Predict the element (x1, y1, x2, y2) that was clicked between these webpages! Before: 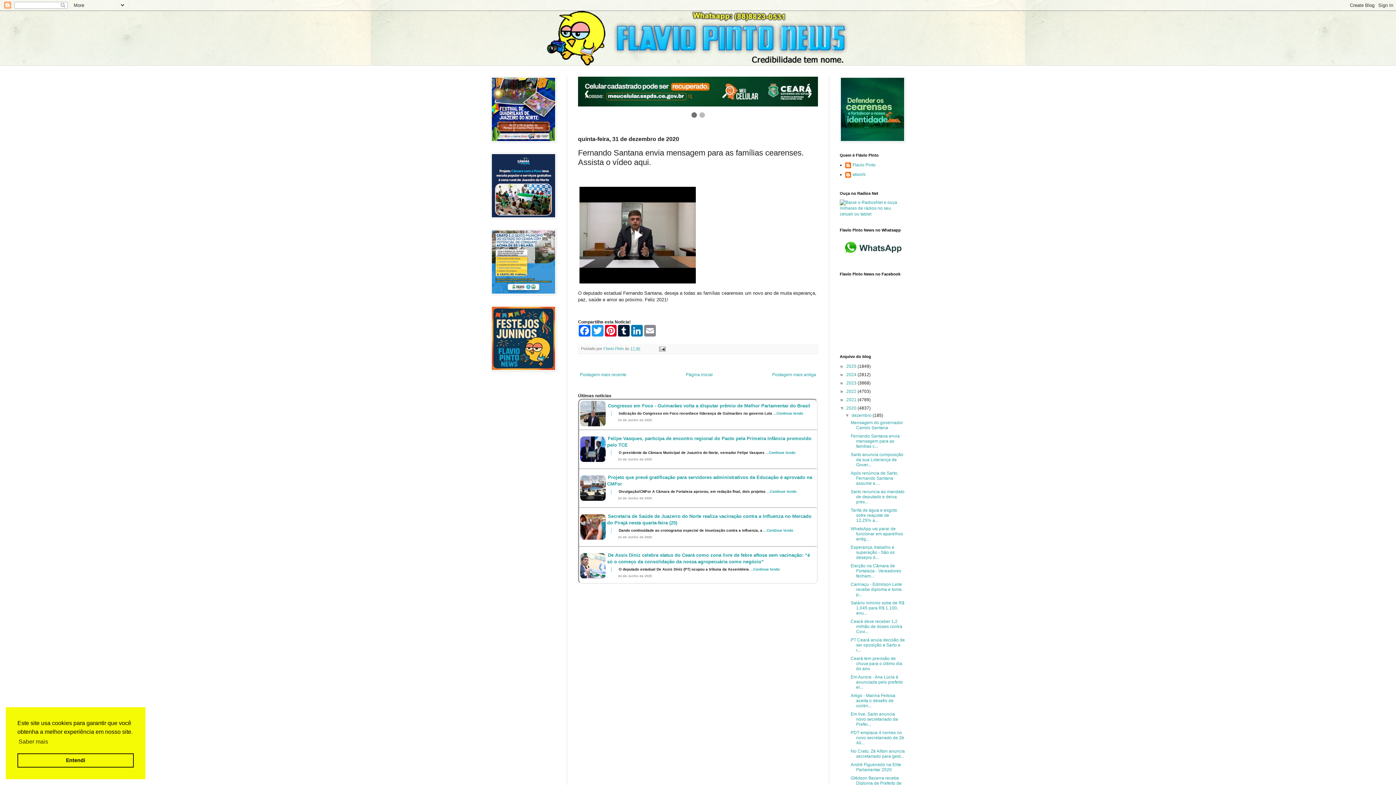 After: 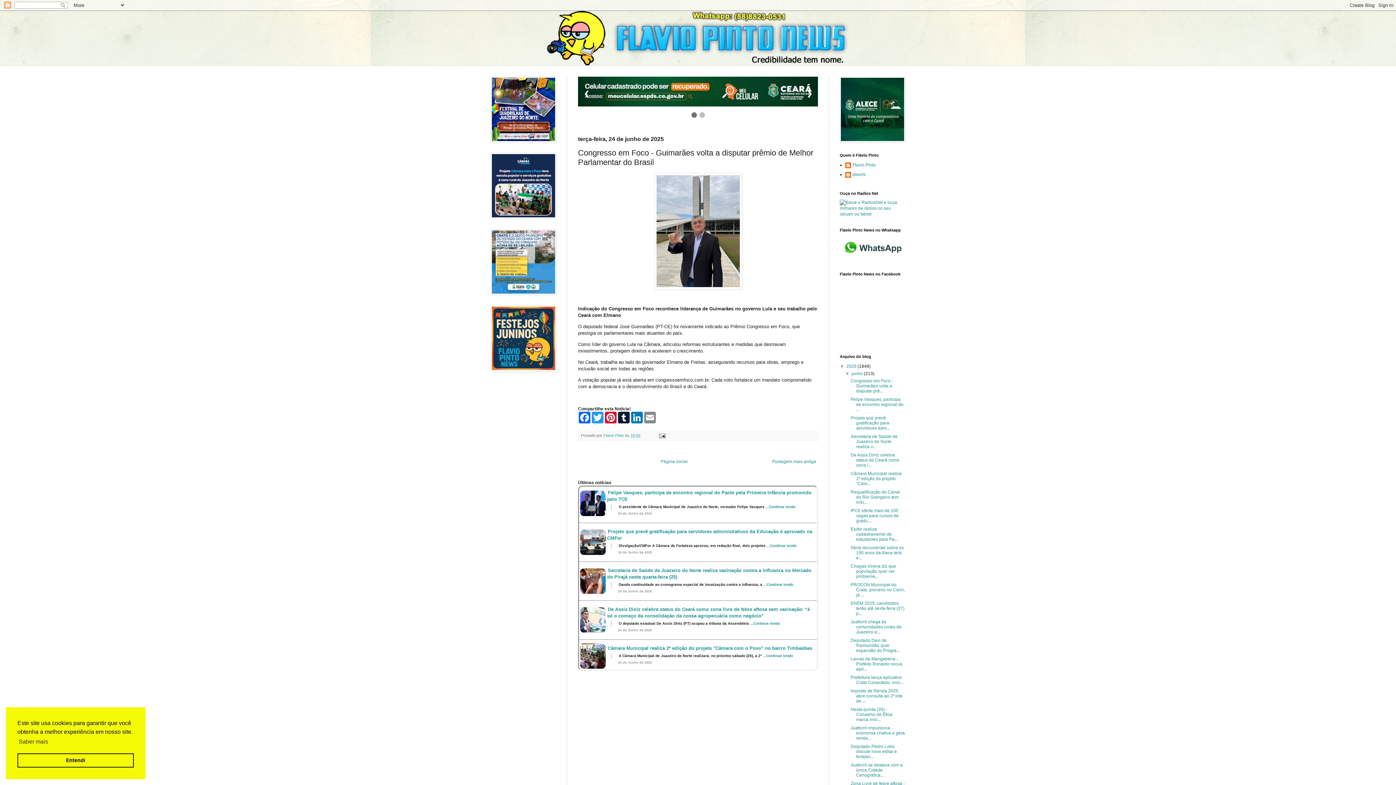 Action: label: ...Continue lendo bbox: (773, 411, 803, 415)